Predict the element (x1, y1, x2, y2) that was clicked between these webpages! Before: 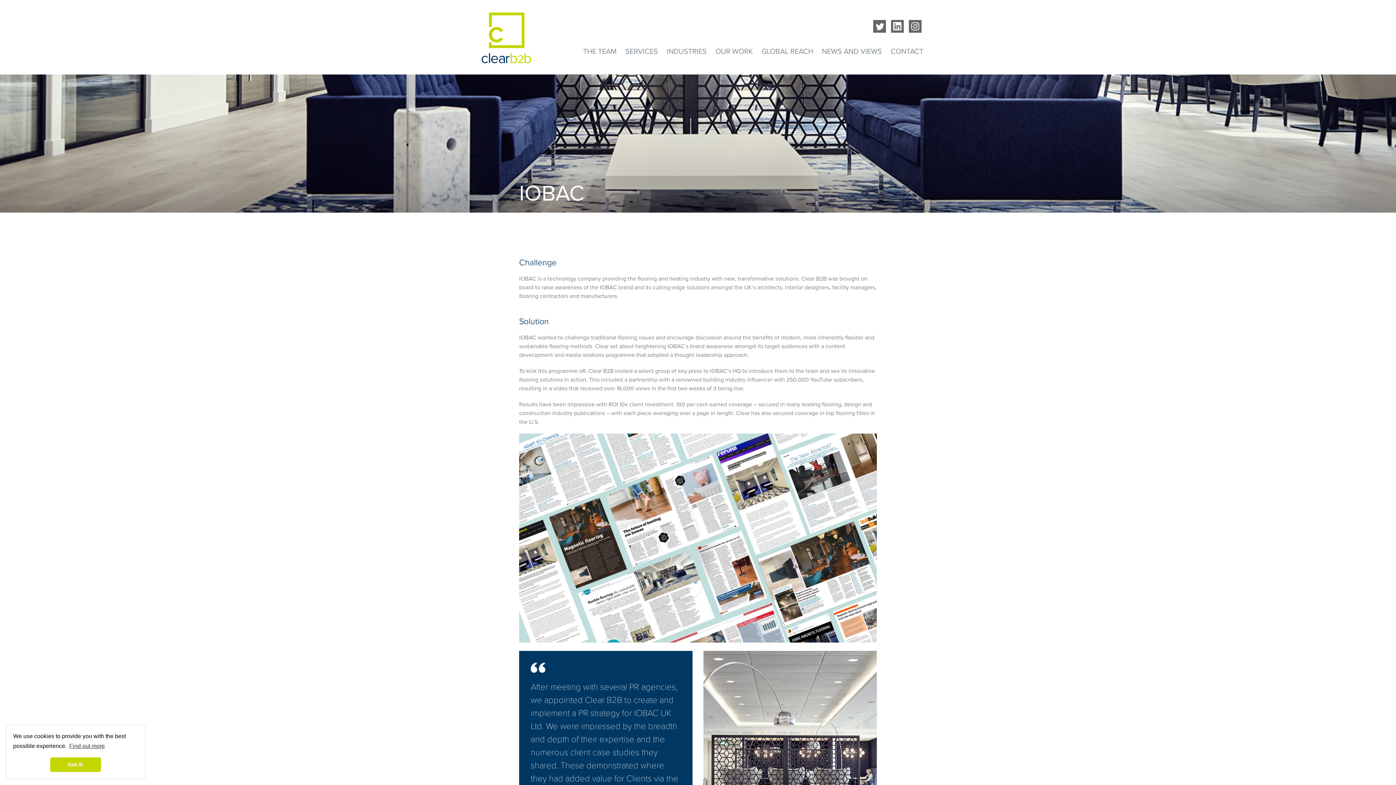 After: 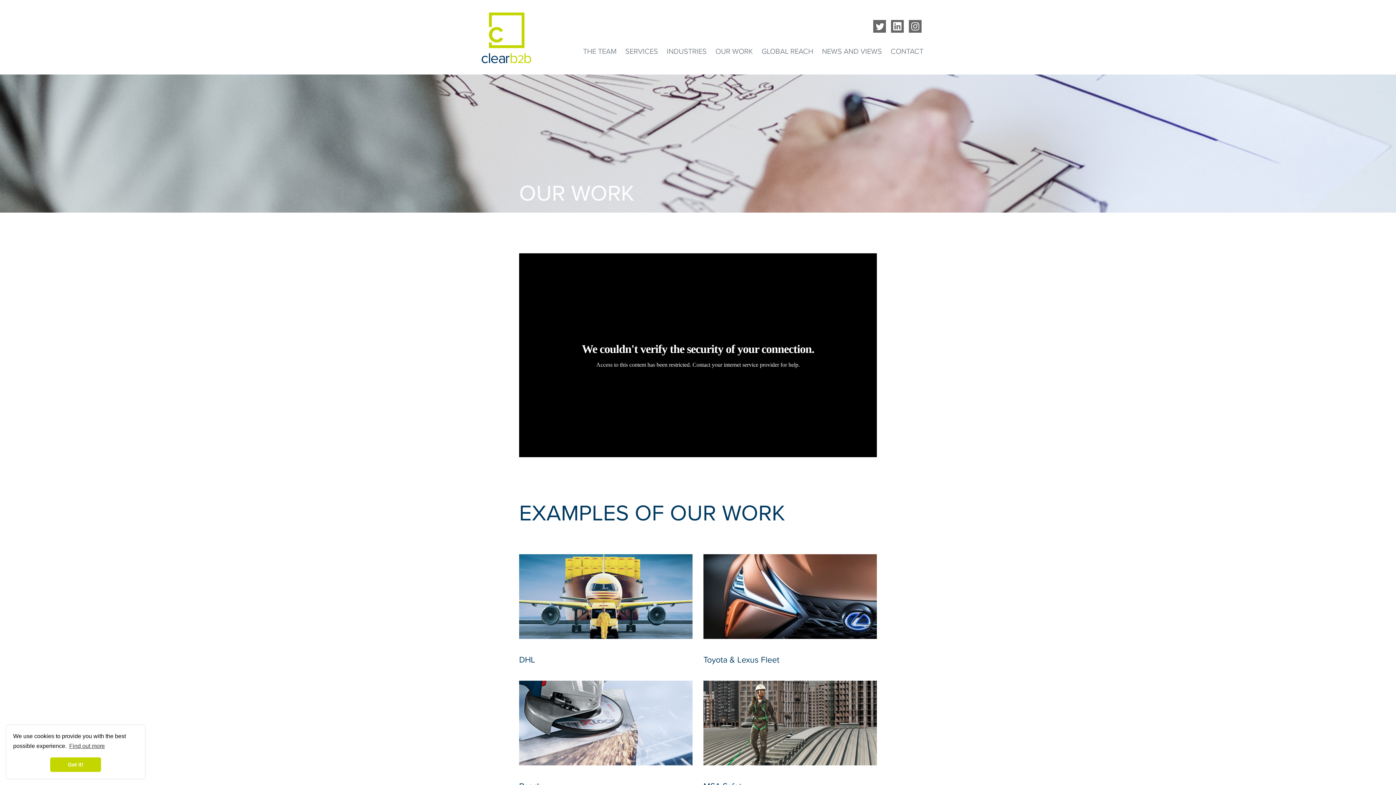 Action: bbox: (715, 47, 753, 55) label: OUR WORK